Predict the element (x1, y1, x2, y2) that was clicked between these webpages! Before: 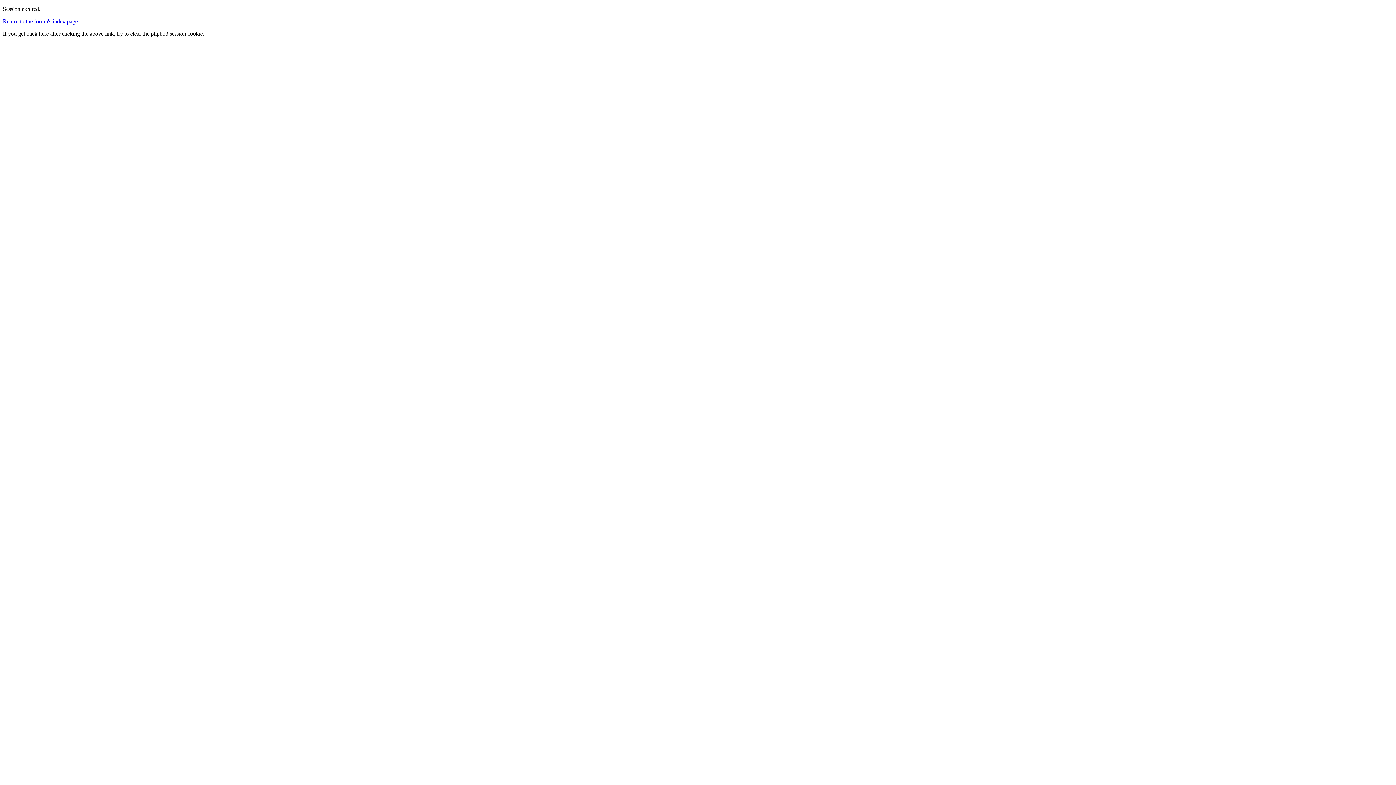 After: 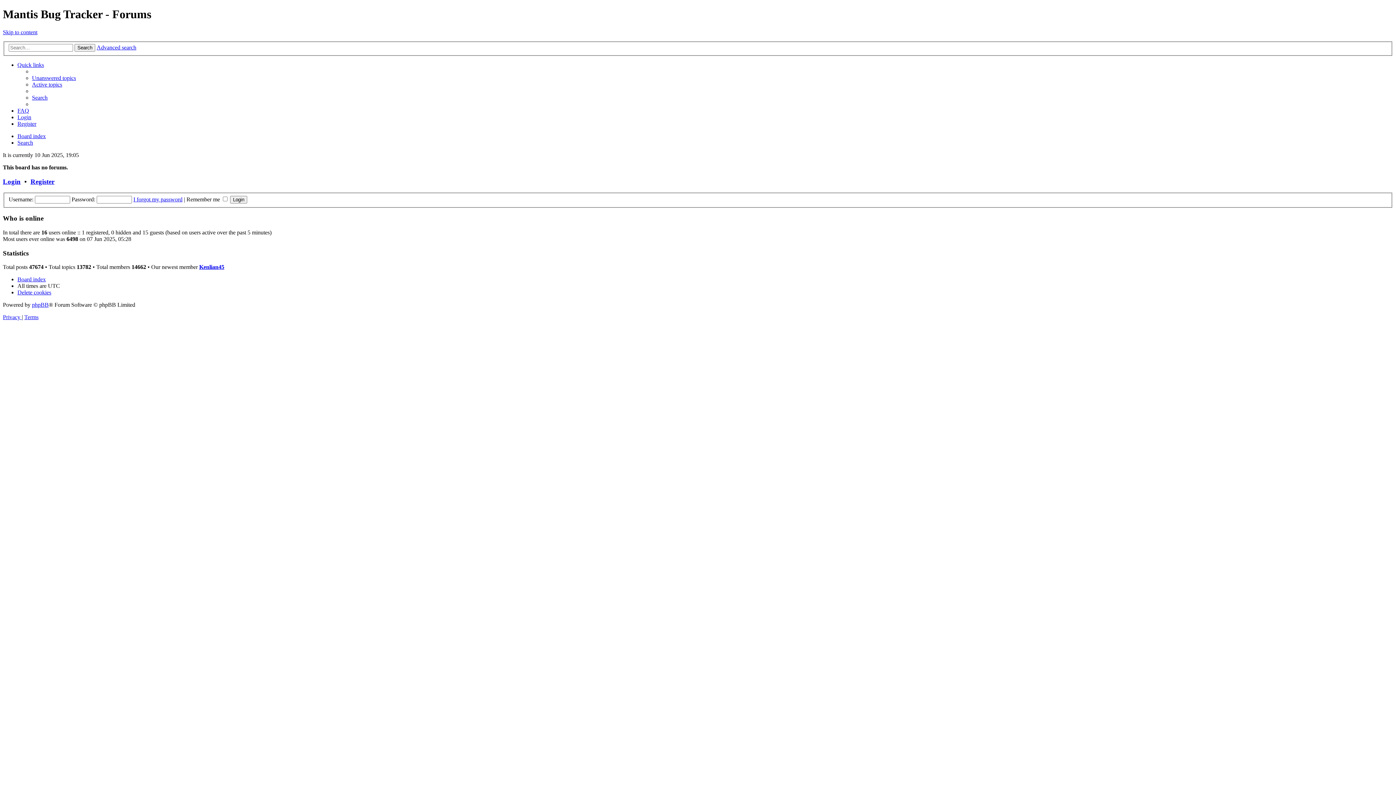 Action: label: Return to the forum's index page bbox: (2, 18, 77, 24)